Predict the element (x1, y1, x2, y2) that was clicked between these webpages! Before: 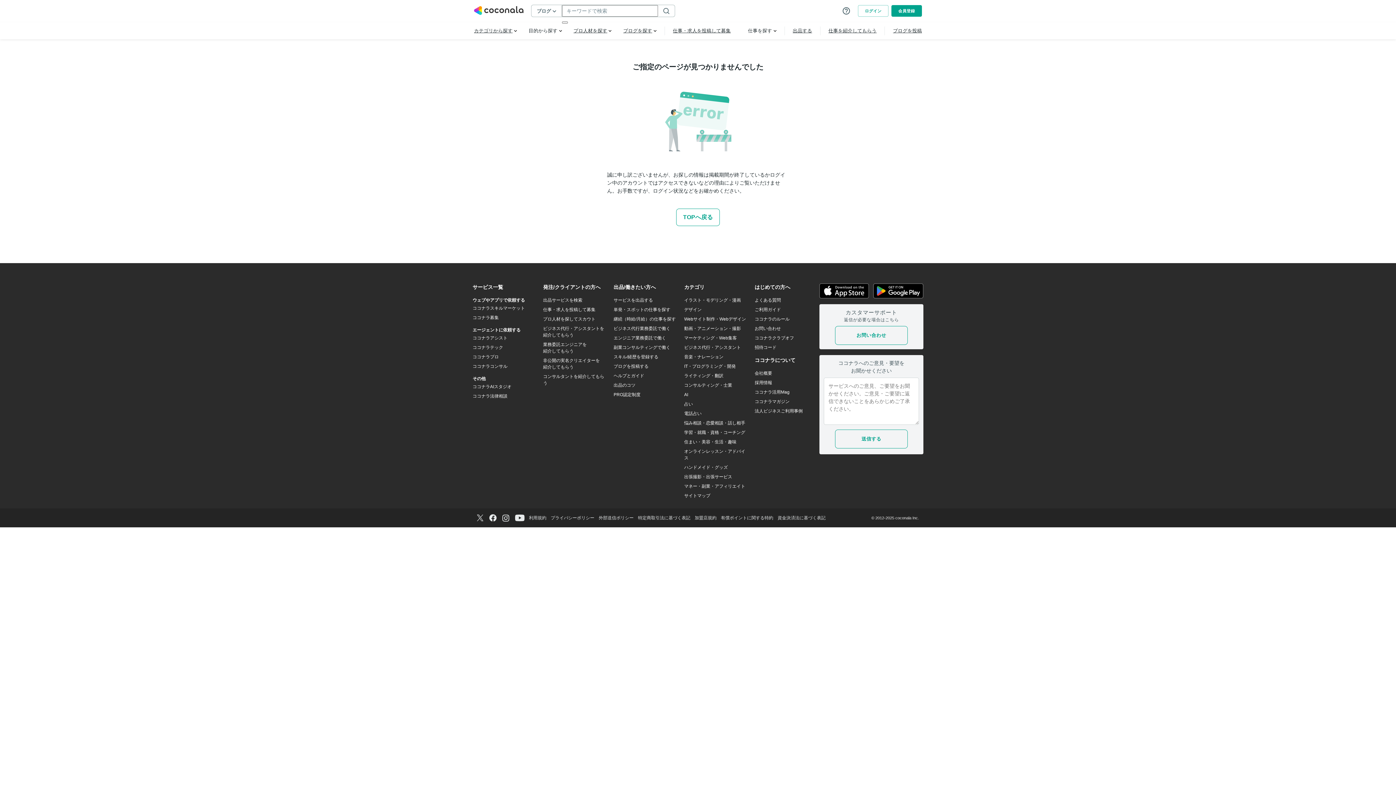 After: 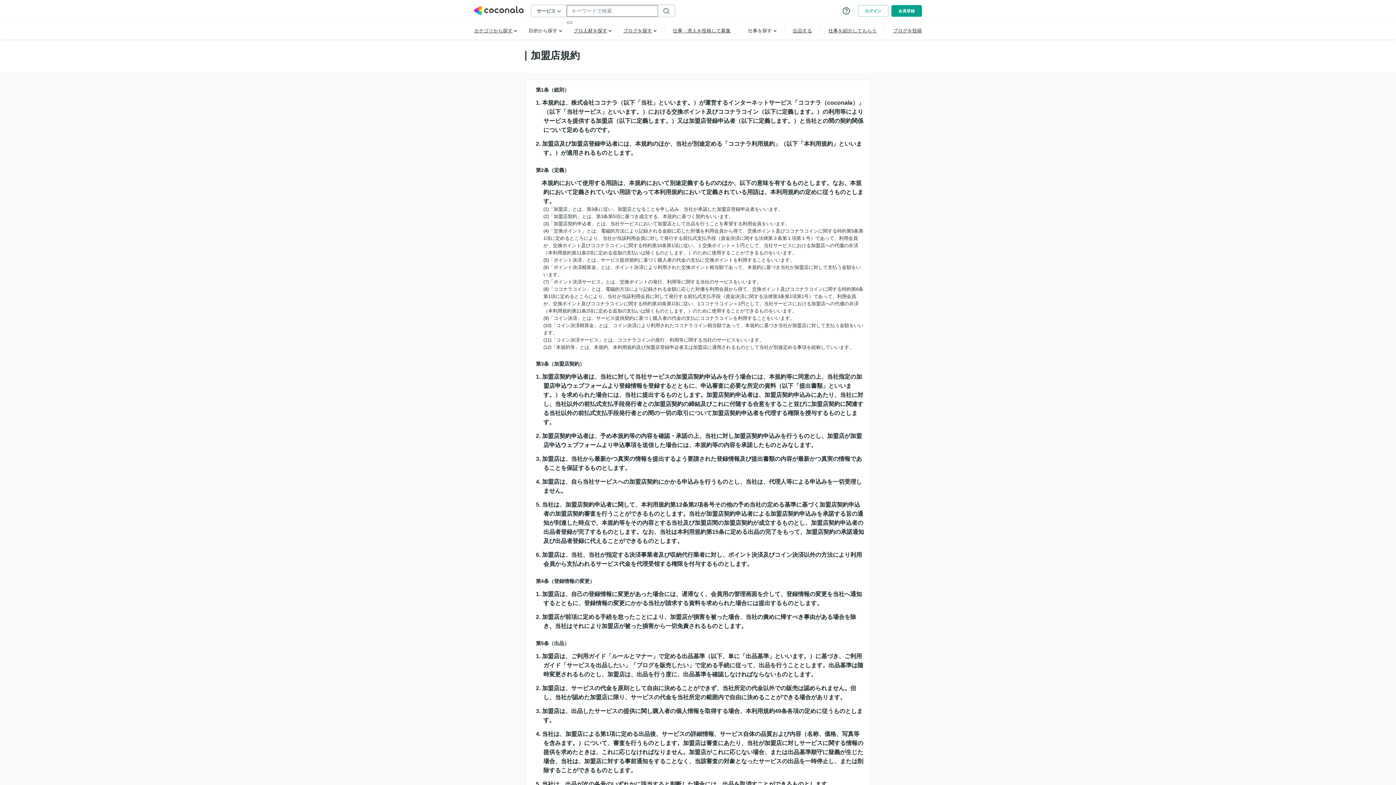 Action: bbox: (694, 514, 716, 521) label: 加盟店規約